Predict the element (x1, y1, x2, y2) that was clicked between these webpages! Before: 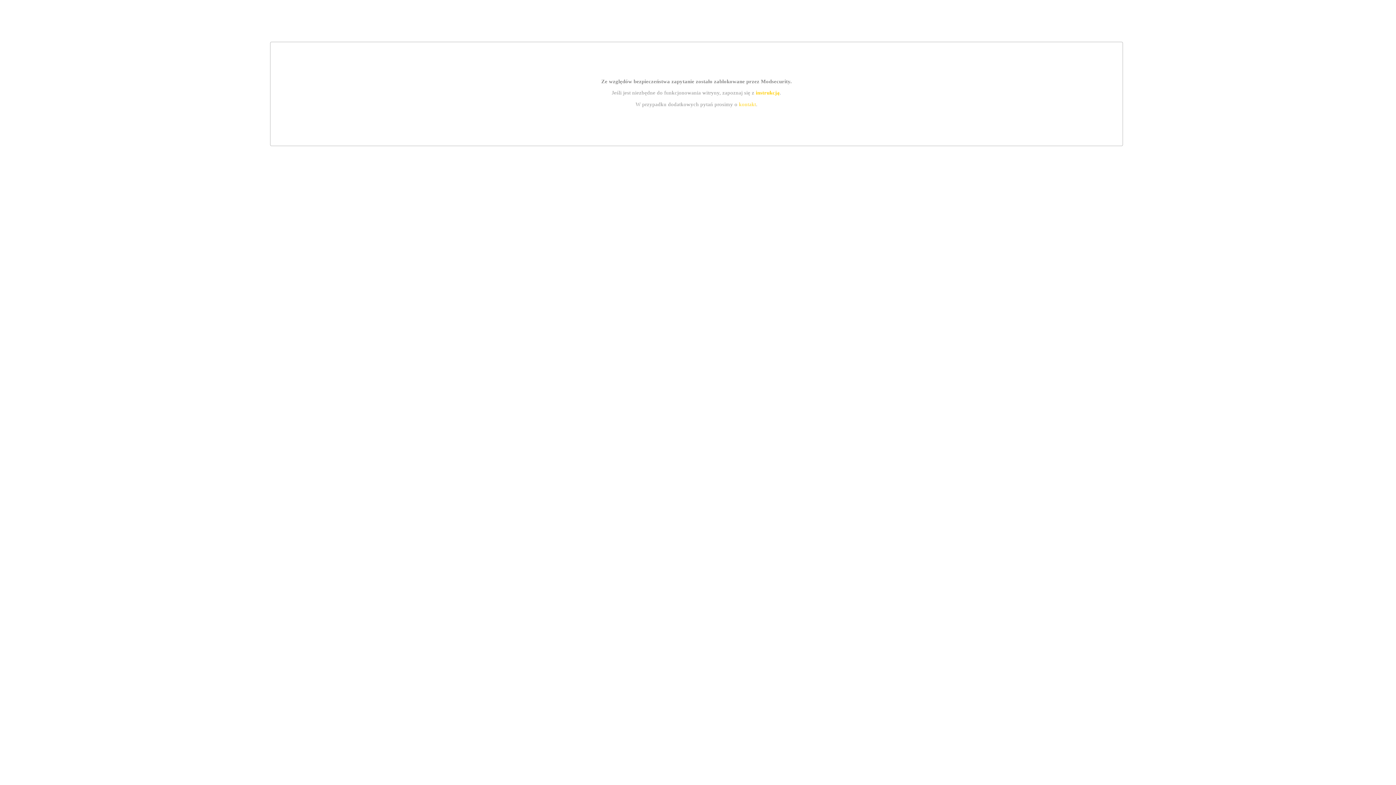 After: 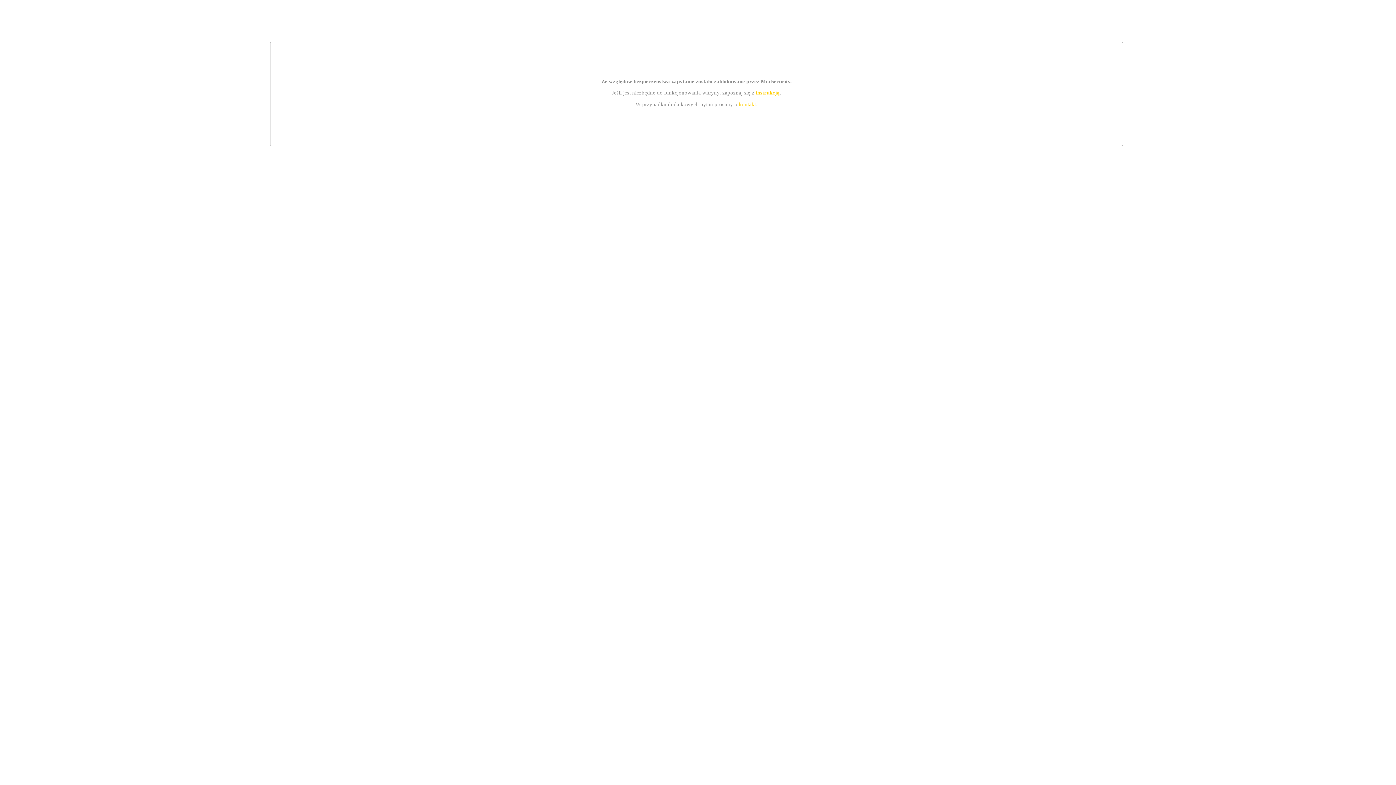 Action: label: kontakt bbox: (739, 101, 756, 107)